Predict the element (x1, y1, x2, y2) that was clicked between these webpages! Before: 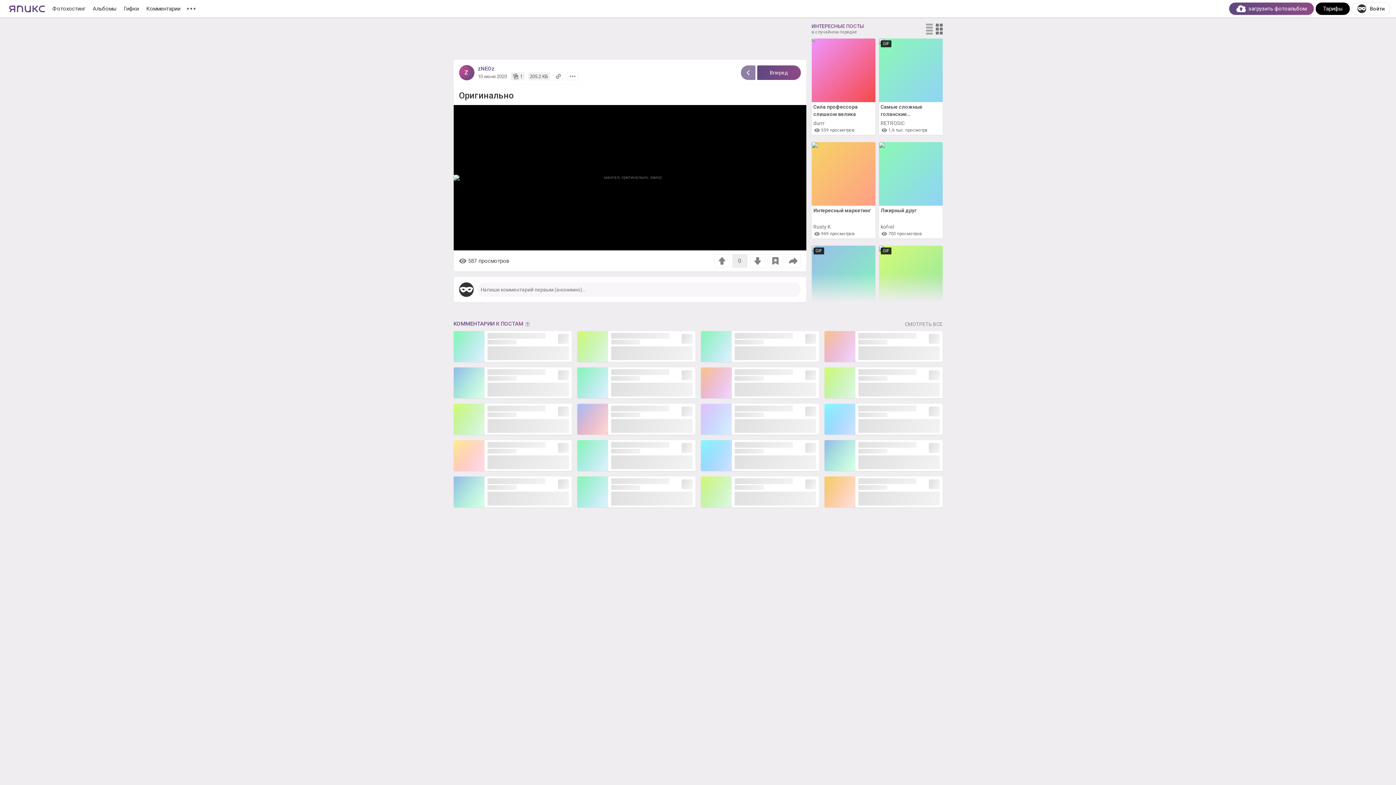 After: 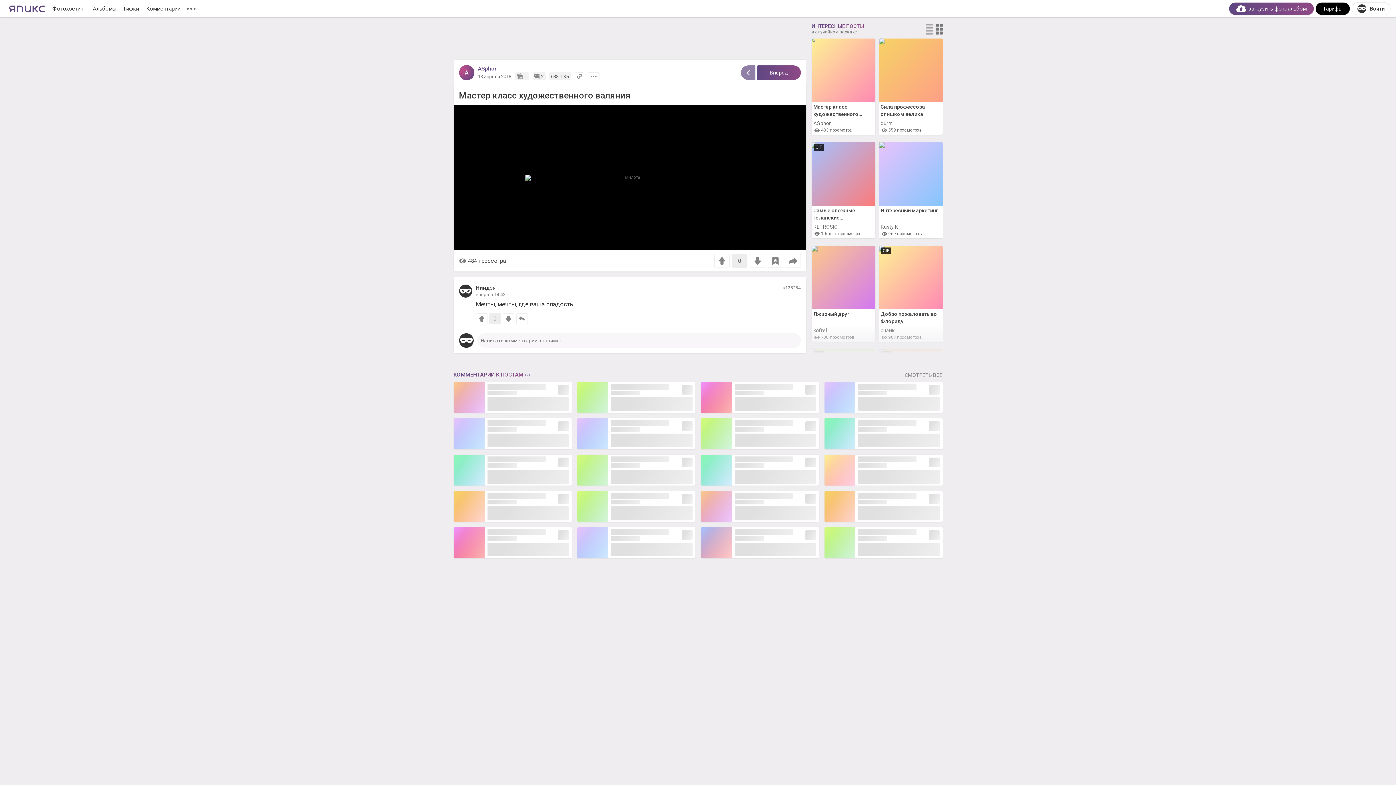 Action: label: Ниндзя
вчера в 14:42
0

Мечты, мечты, где ваша сладость... bbox: (700, 404, 819, 434)